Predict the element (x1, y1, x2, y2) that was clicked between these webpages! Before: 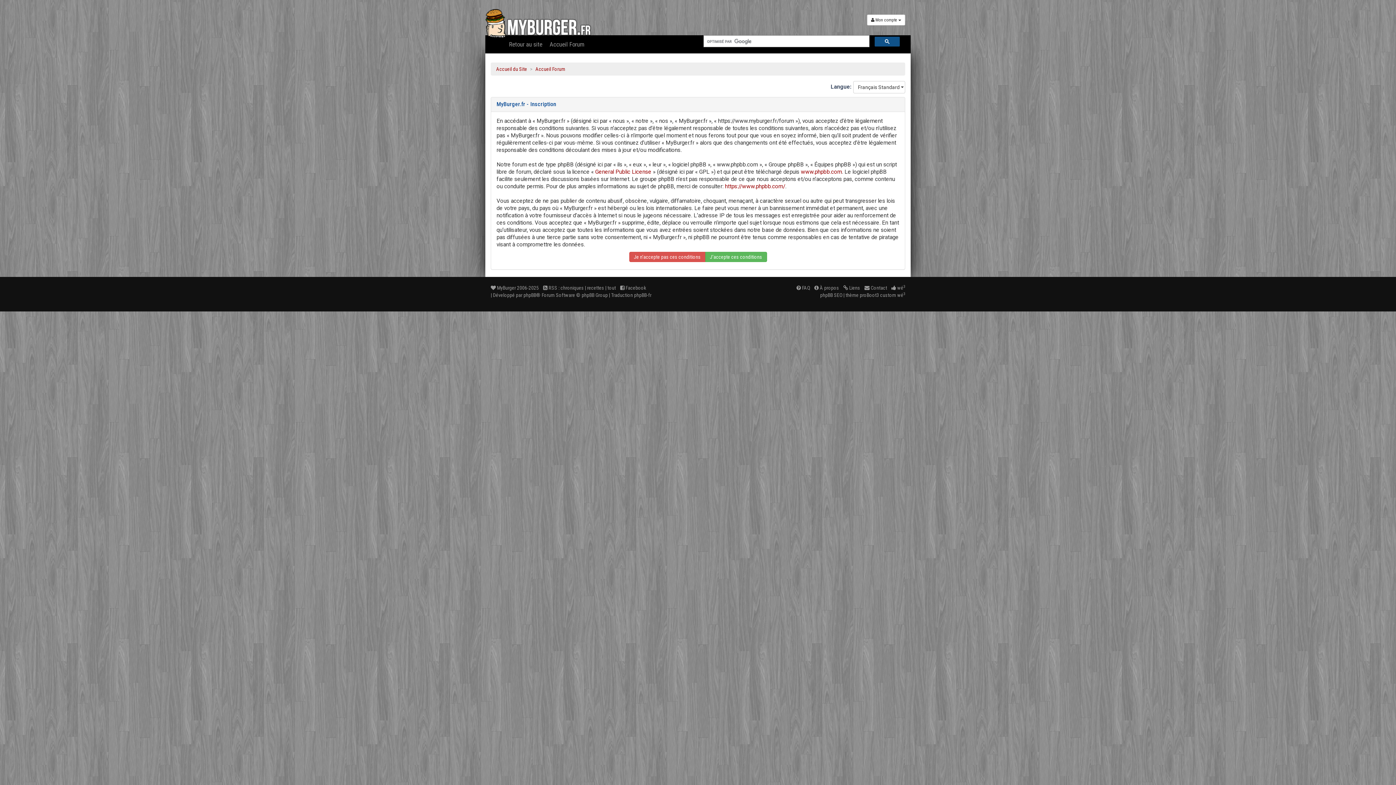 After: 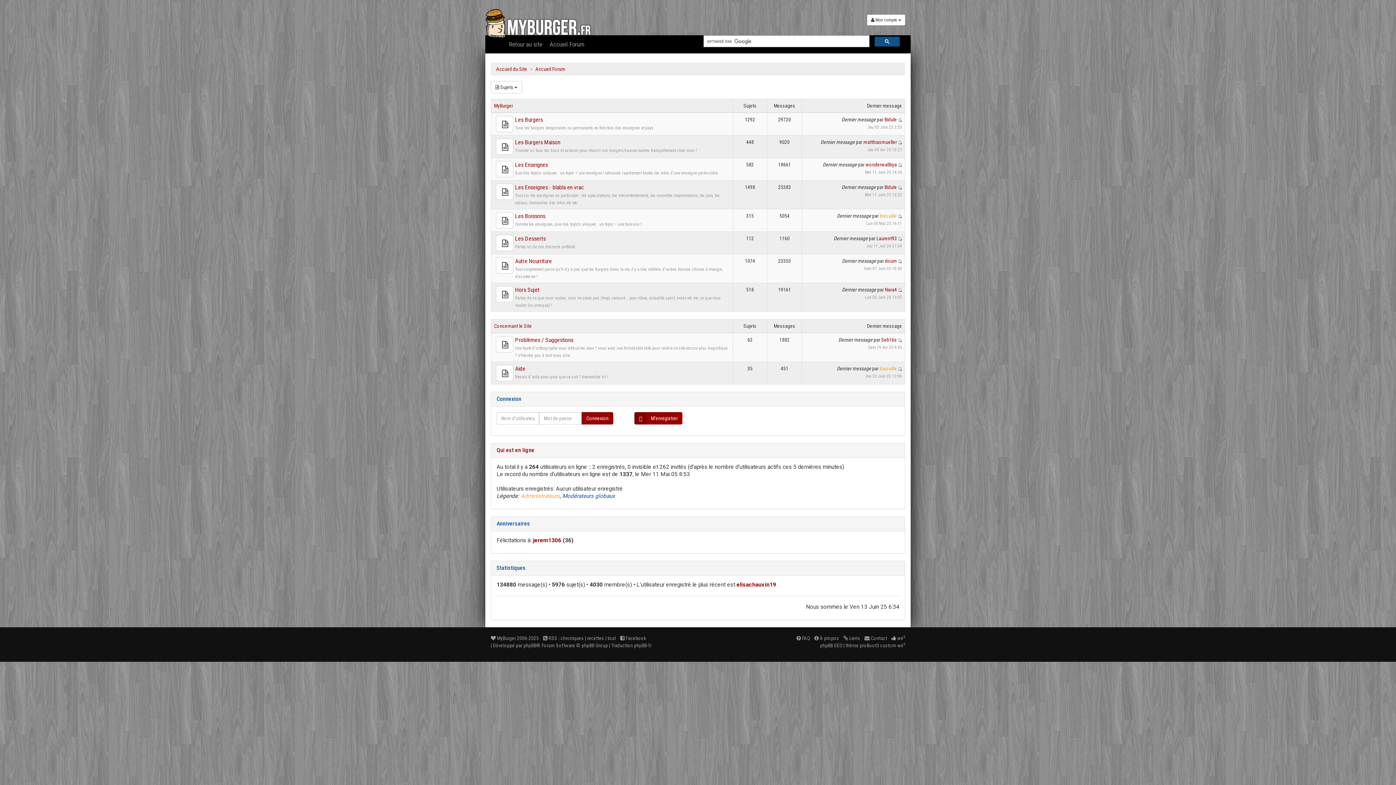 Action: bbox: (535, 66, 565, 72) label: Accueil Forum